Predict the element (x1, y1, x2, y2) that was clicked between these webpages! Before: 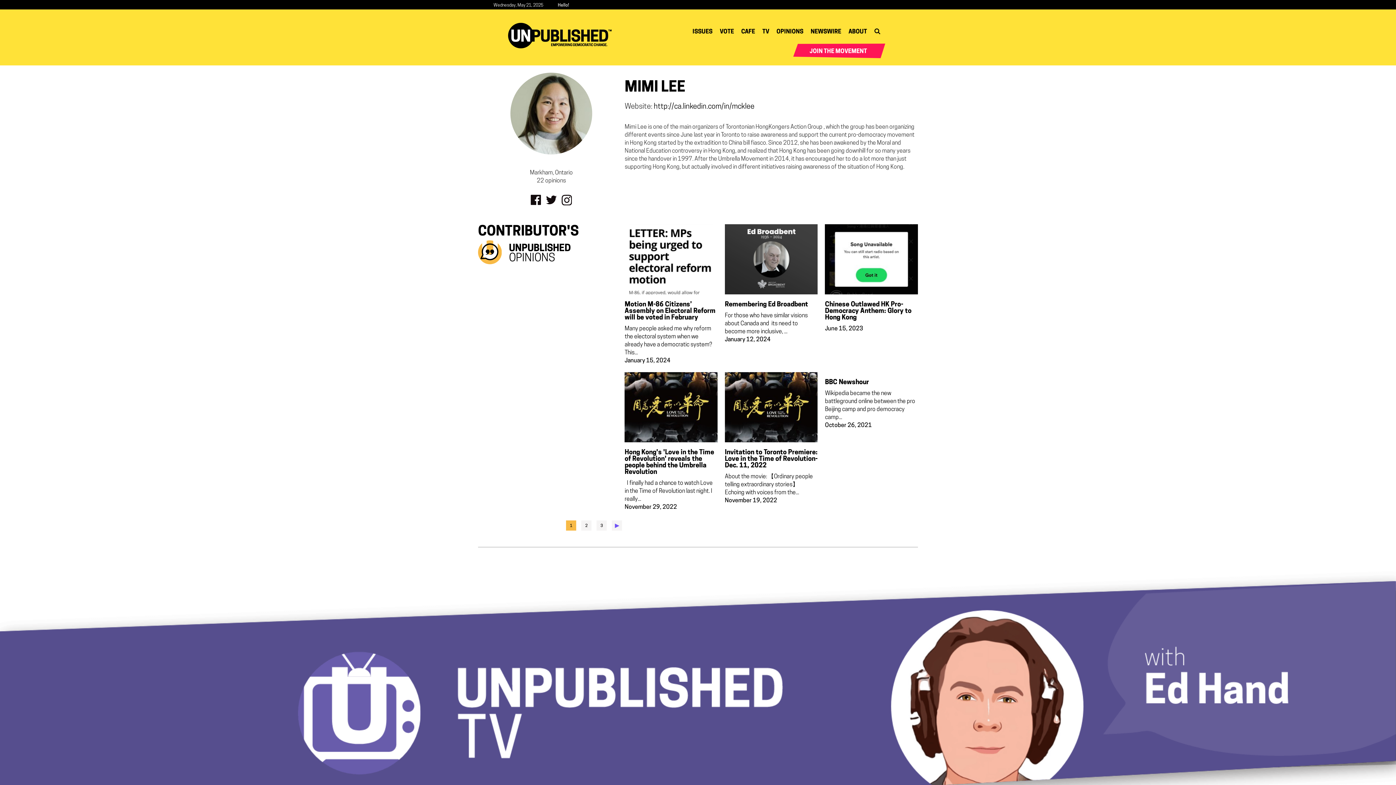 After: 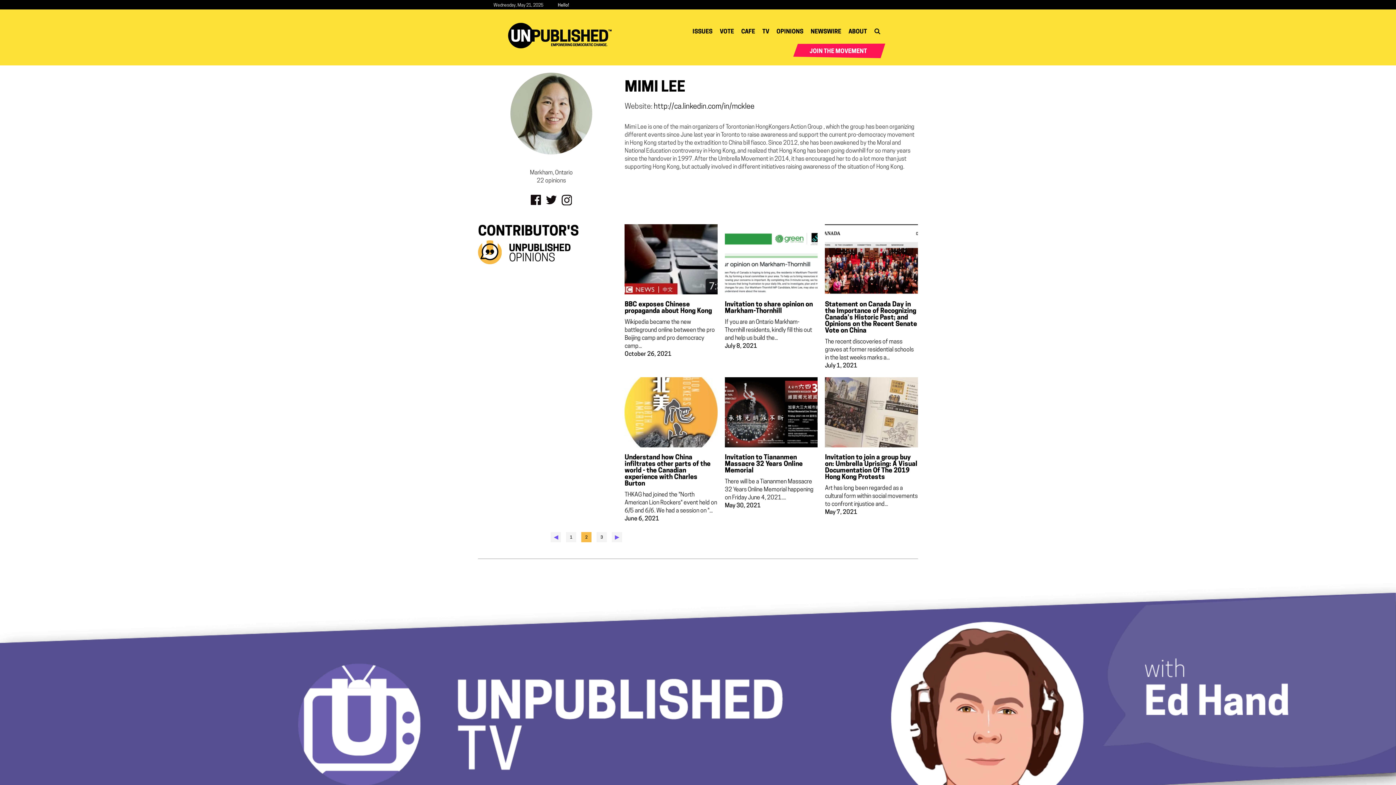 Action: label: 2 bbox: (581, 520, 591, 530)